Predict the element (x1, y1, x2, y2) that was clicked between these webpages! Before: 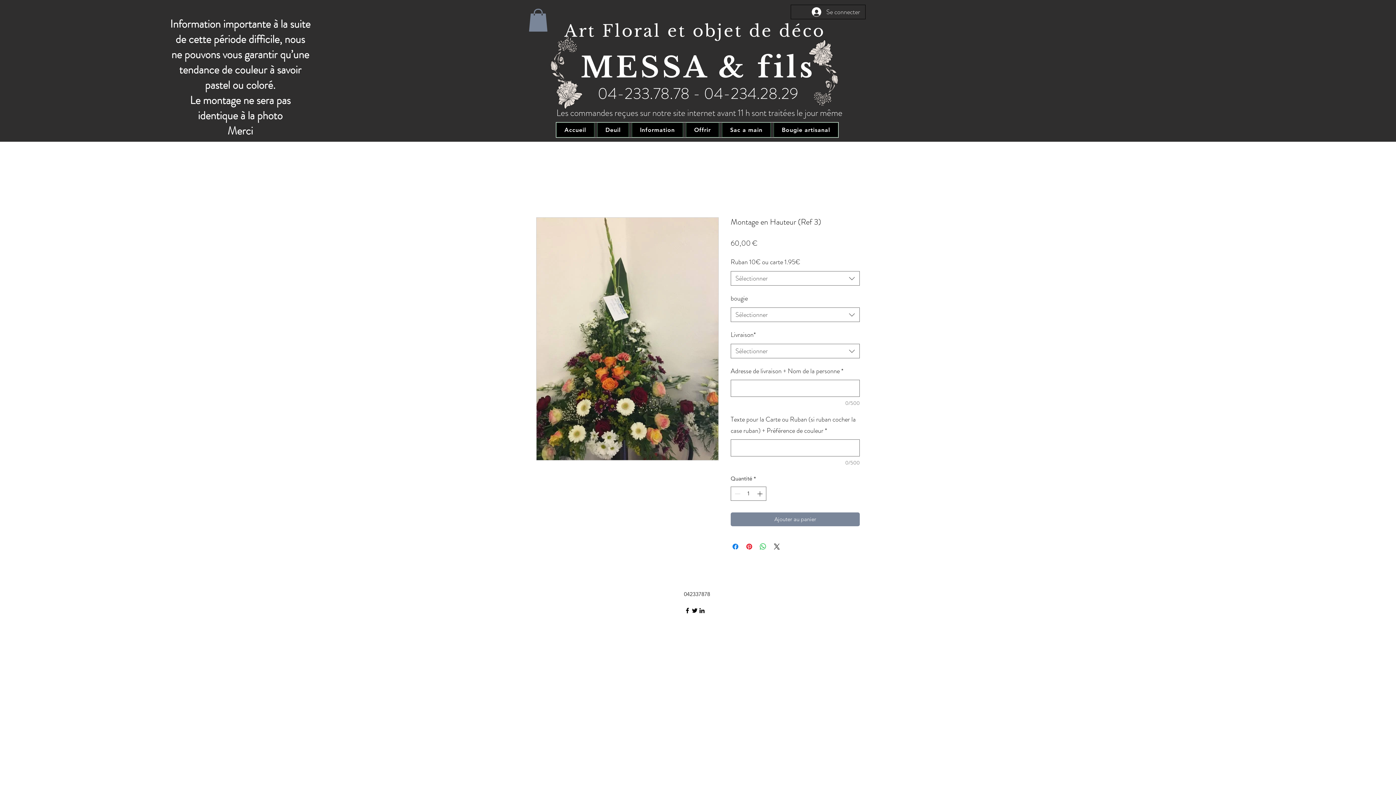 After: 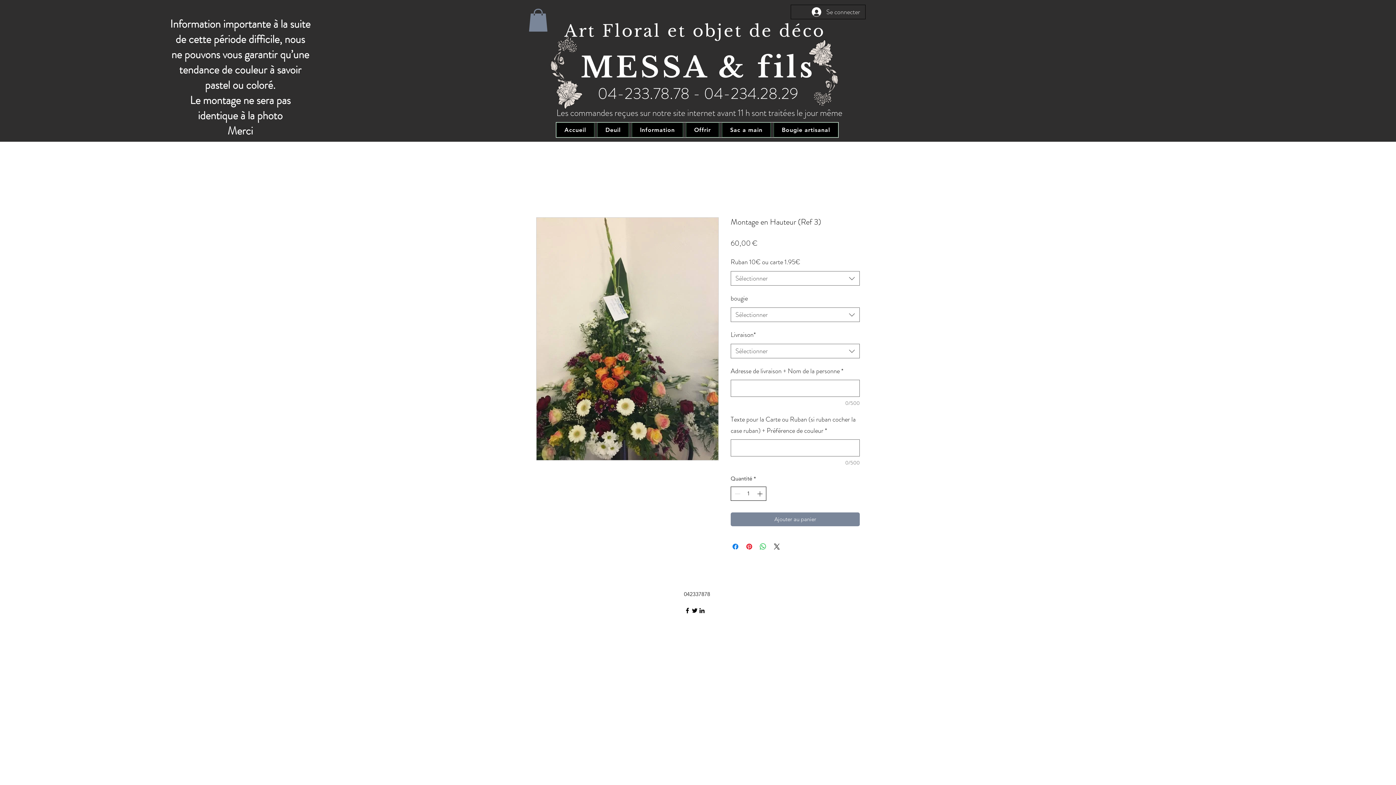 Action: label: Increment bbox: (755, 487, 765, 500)